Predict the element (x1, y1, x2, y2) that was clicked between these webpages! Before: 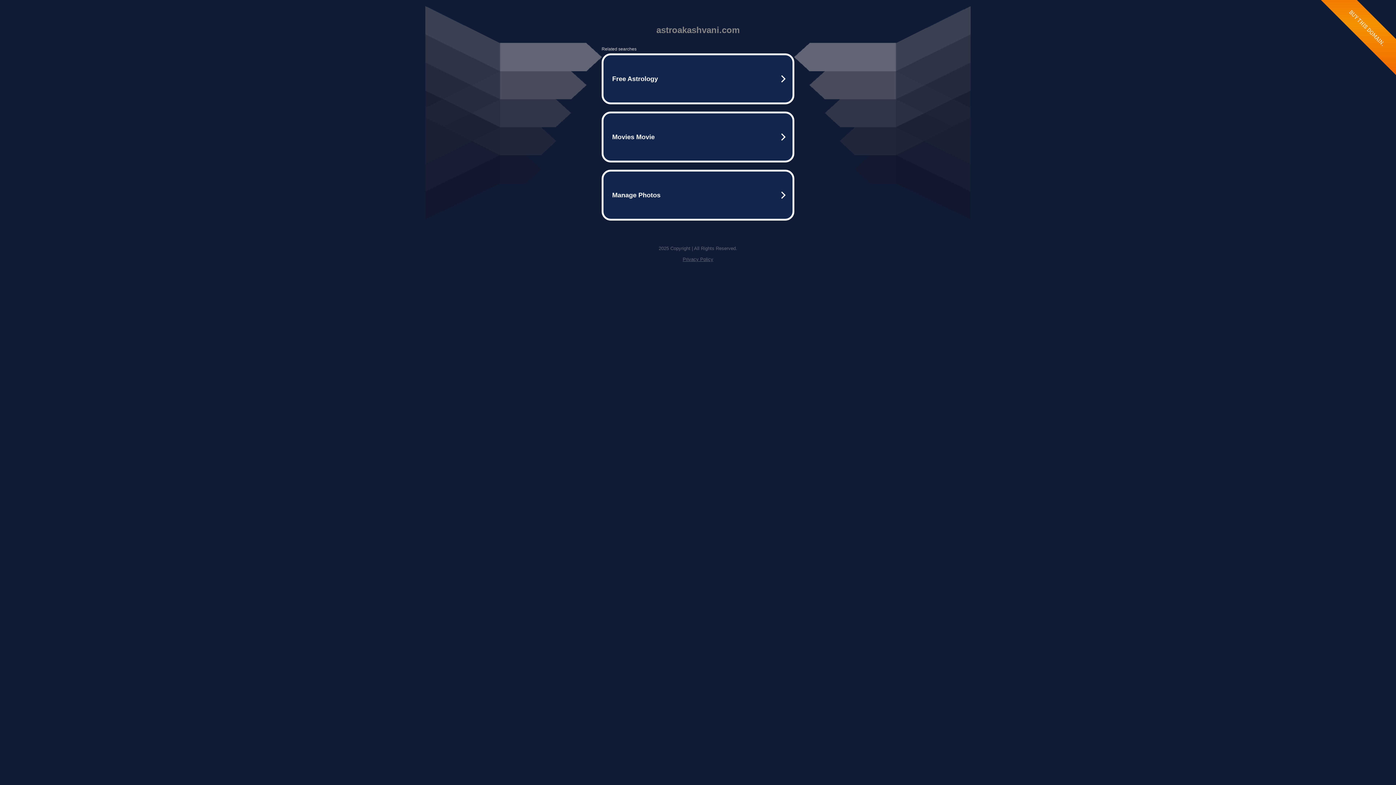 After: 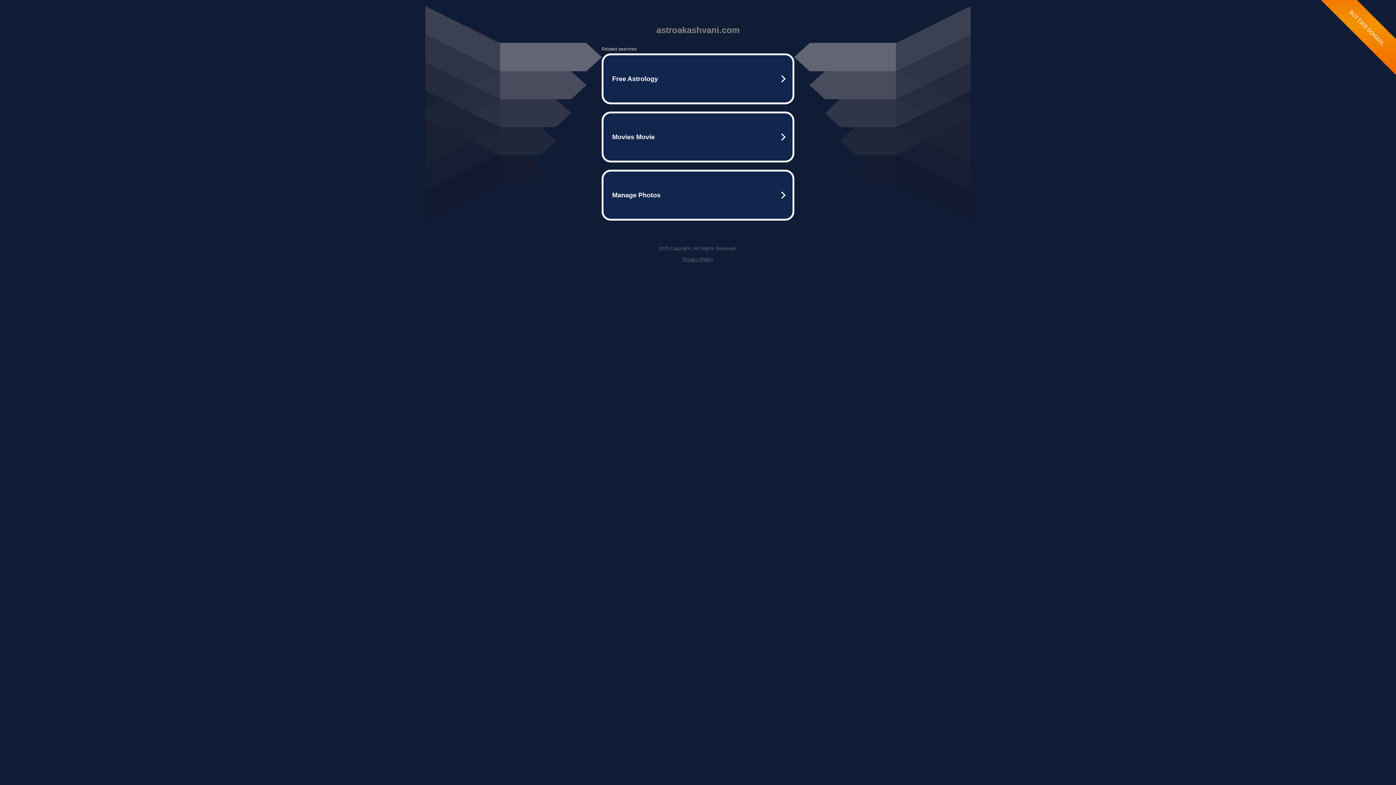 Action: bbox: (682, 256, 713, 262) label: Privacy Policy